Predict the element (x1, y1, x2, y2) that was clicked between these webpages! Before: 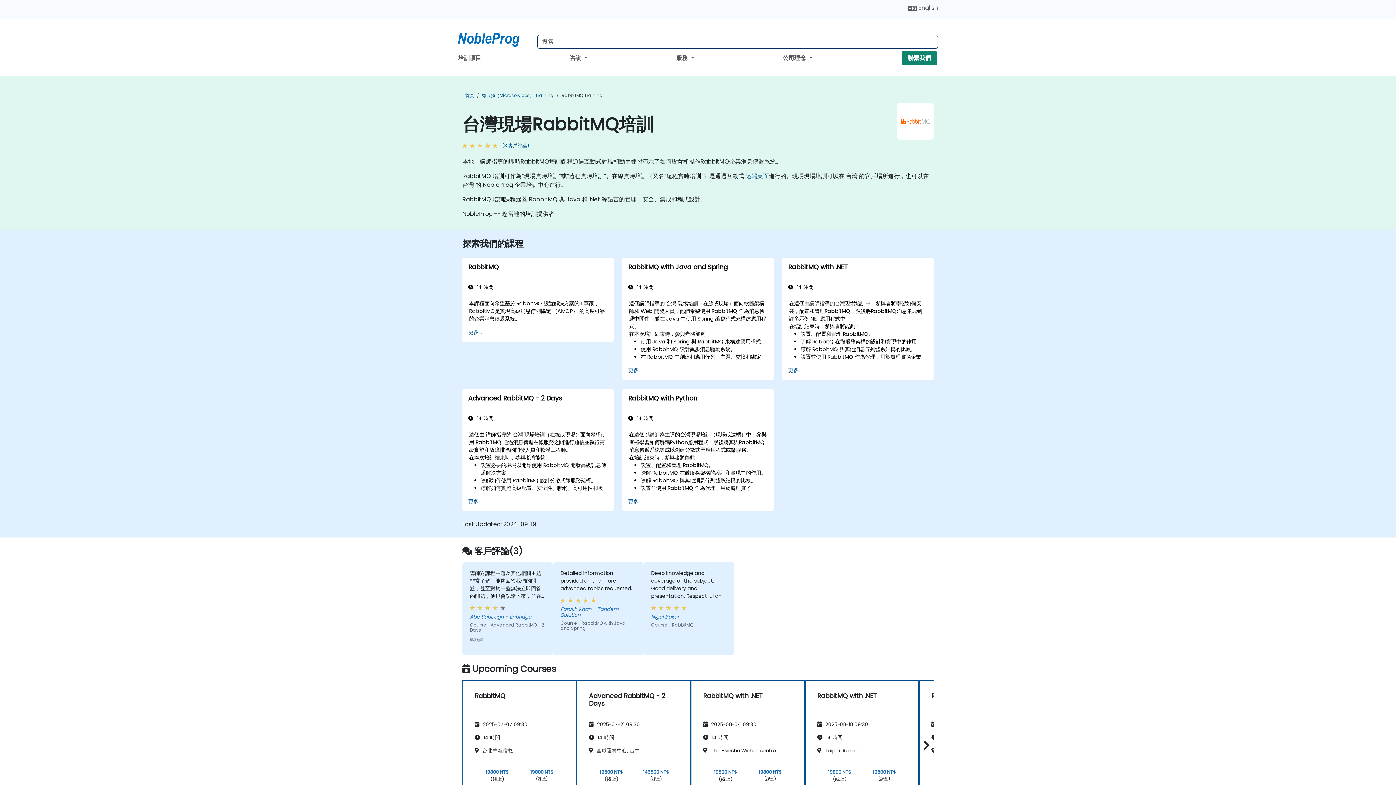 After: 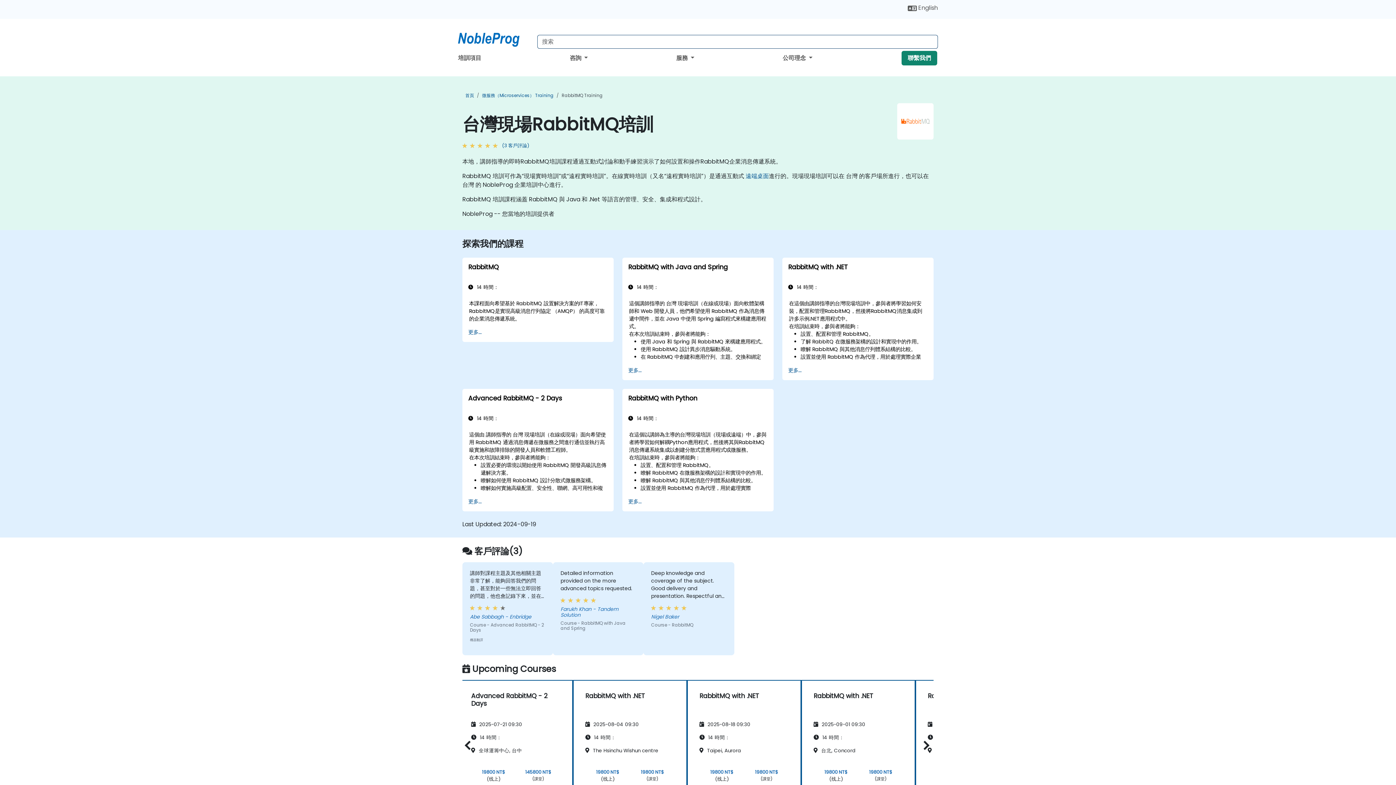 Action: bbox: (920, 741, 929, 750) label: upcomming courses next slide carousel